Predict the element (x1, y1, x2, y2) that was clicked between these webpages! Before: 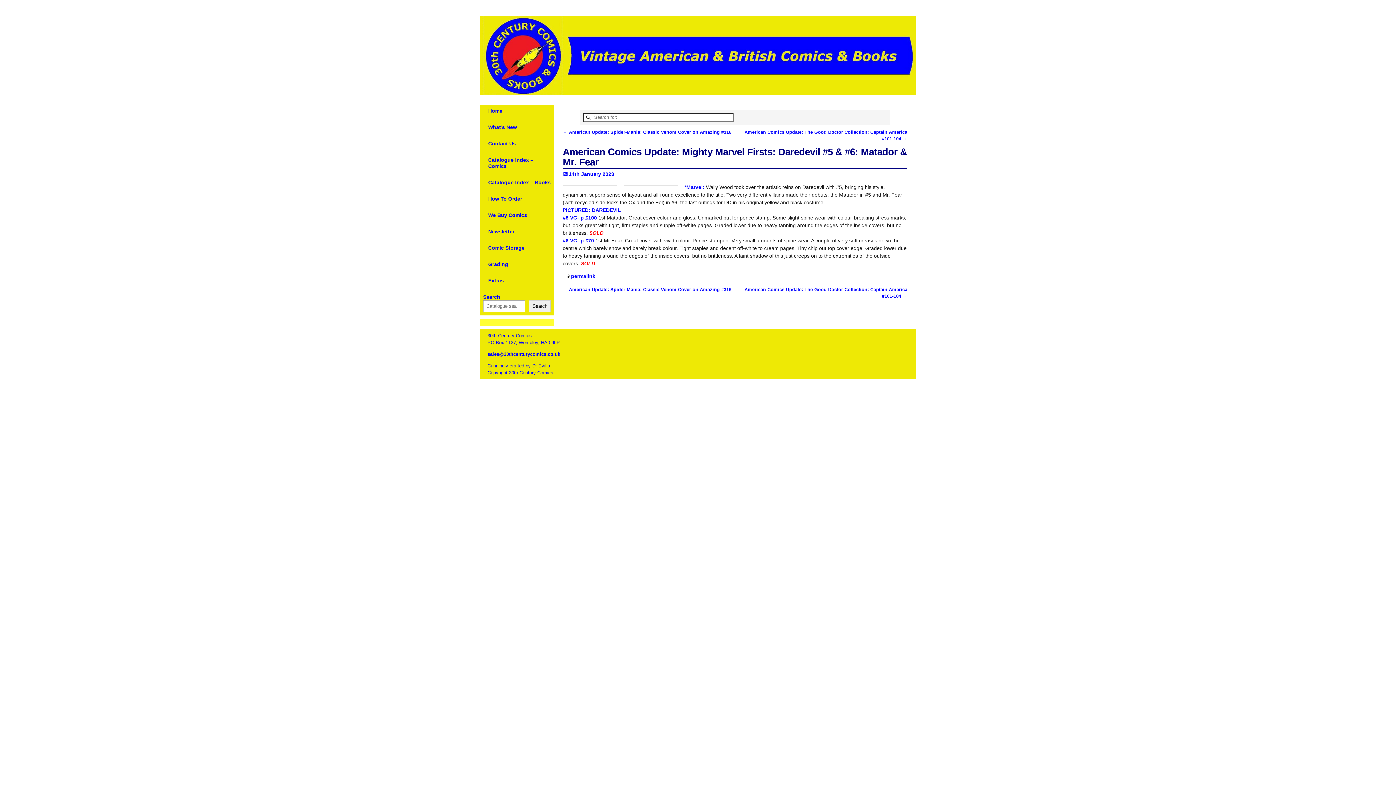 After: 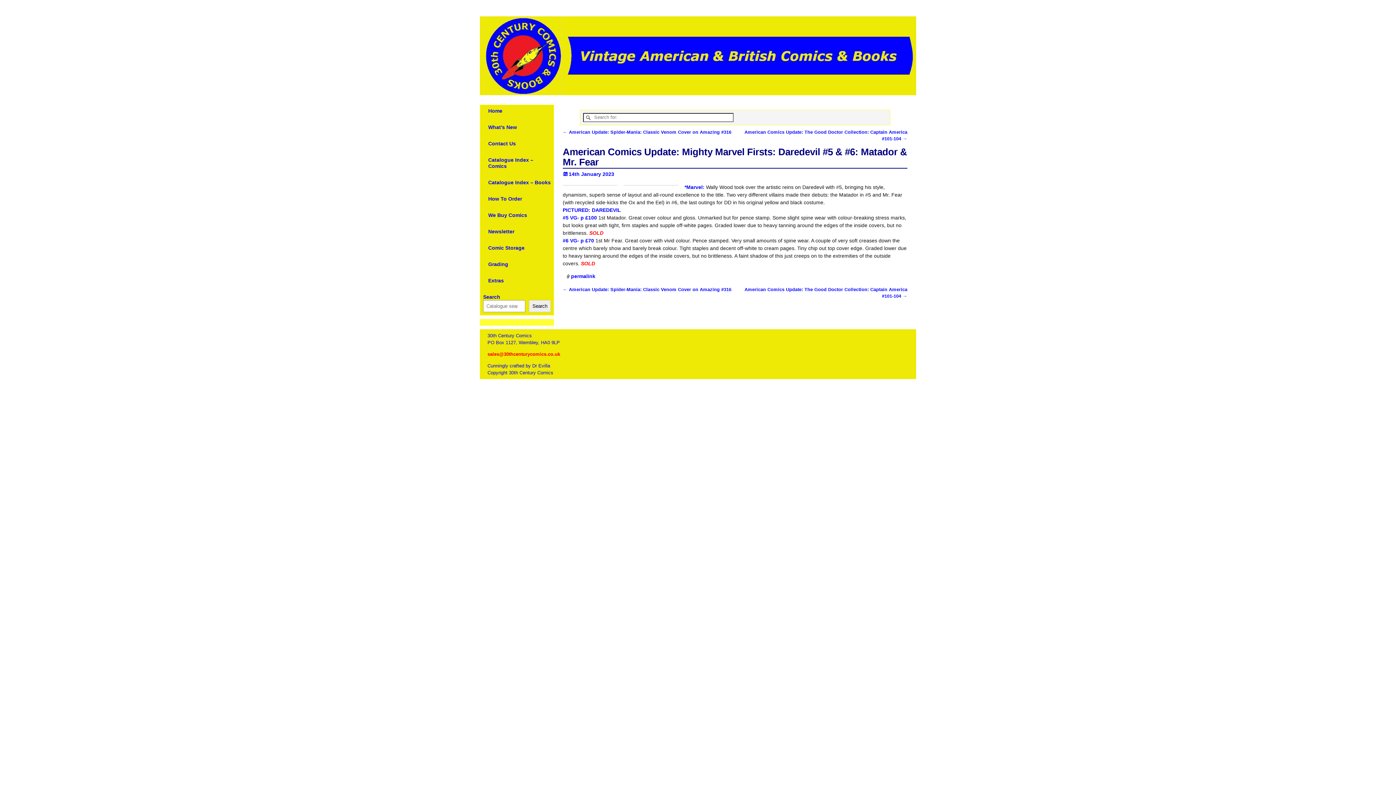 Action: label: sales@30thcenturycomics.co.uk bbox: (487, 351, 560, 356)